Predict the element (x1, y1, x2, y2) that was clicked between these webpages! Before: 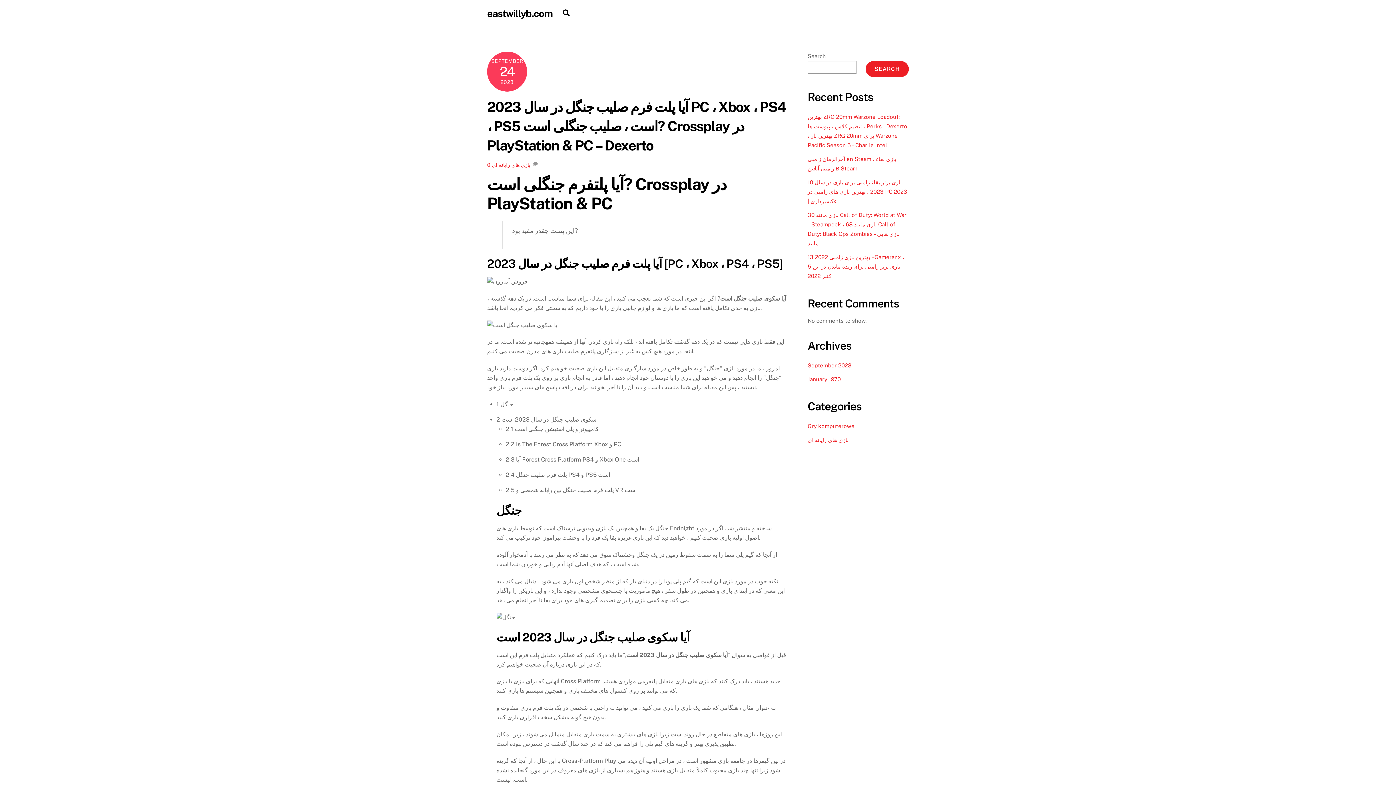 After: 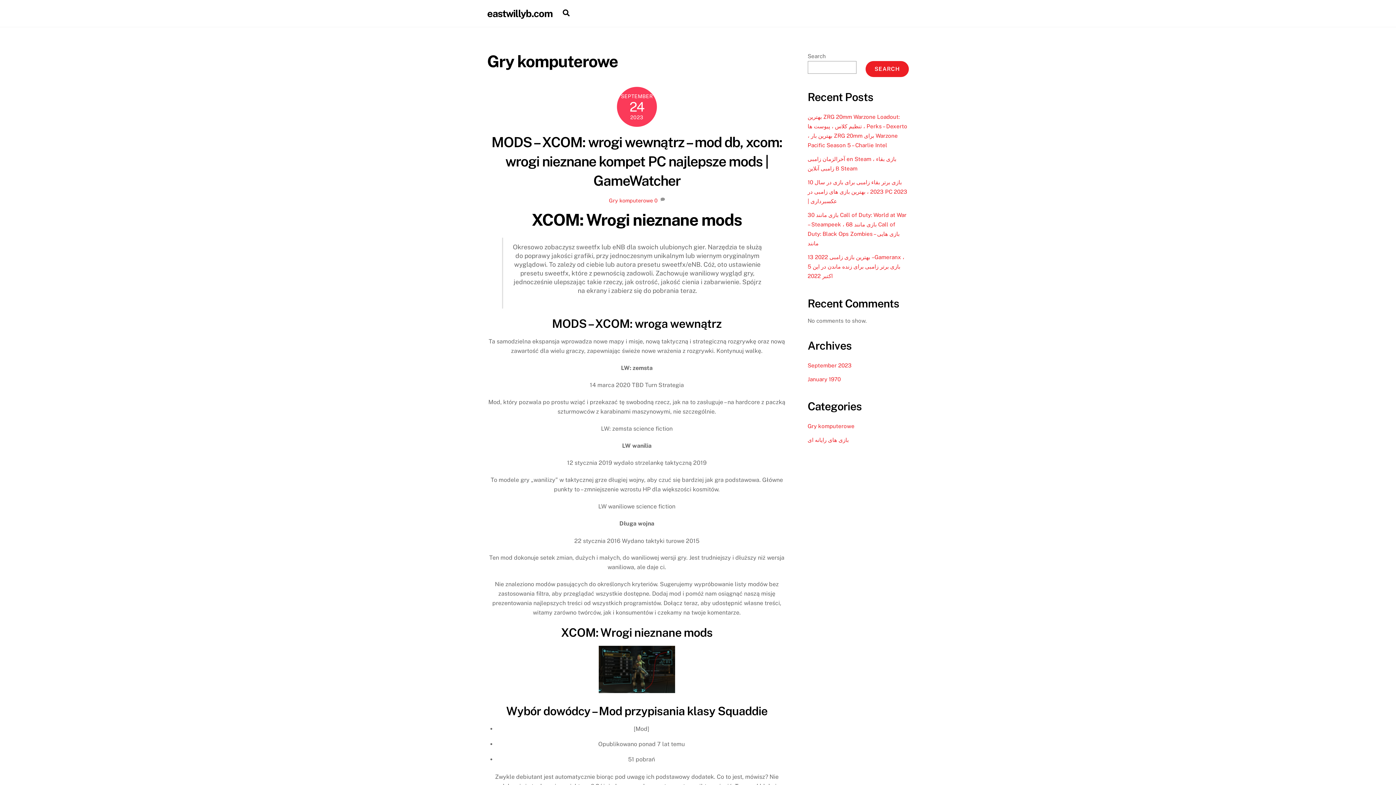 Action: bbox: (807, 423, 854, 429) label: Gry komputerowe